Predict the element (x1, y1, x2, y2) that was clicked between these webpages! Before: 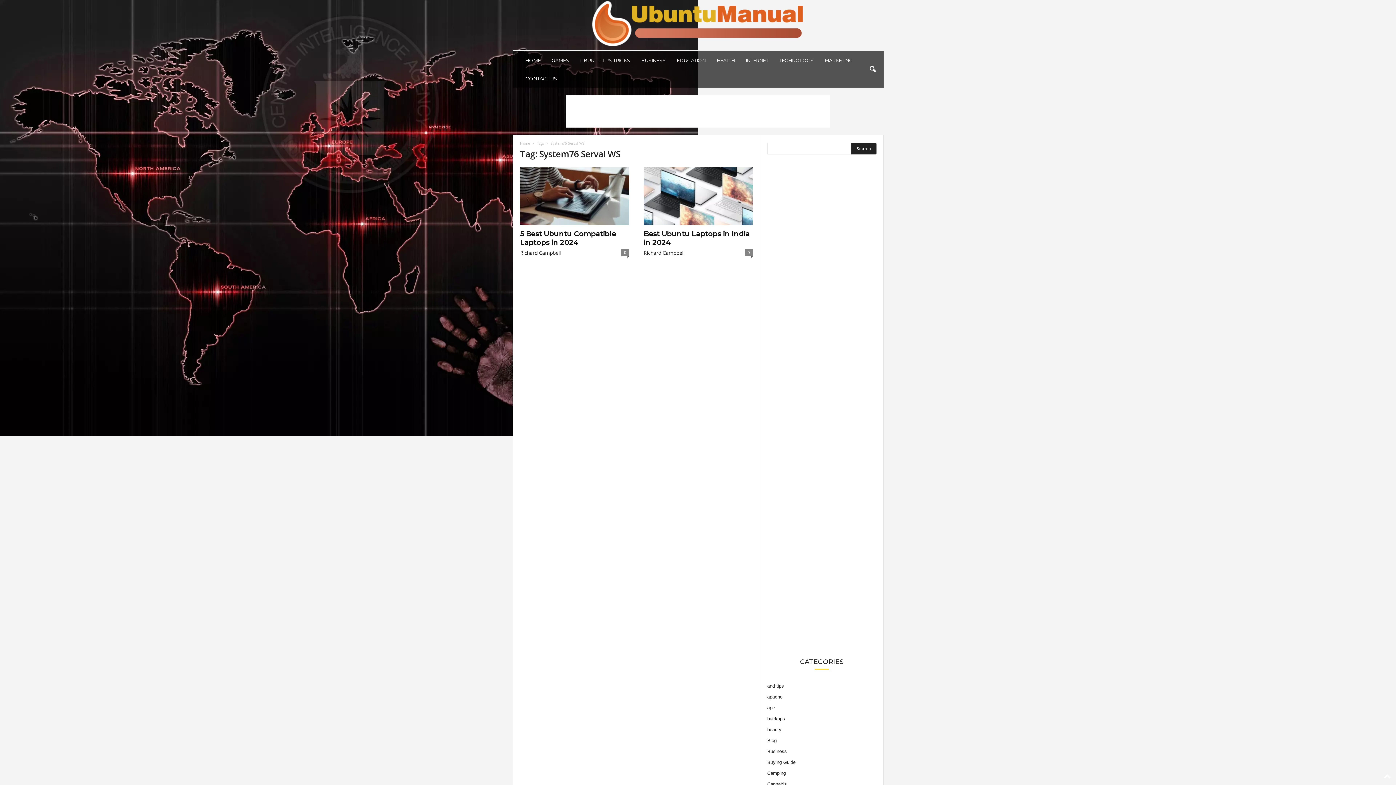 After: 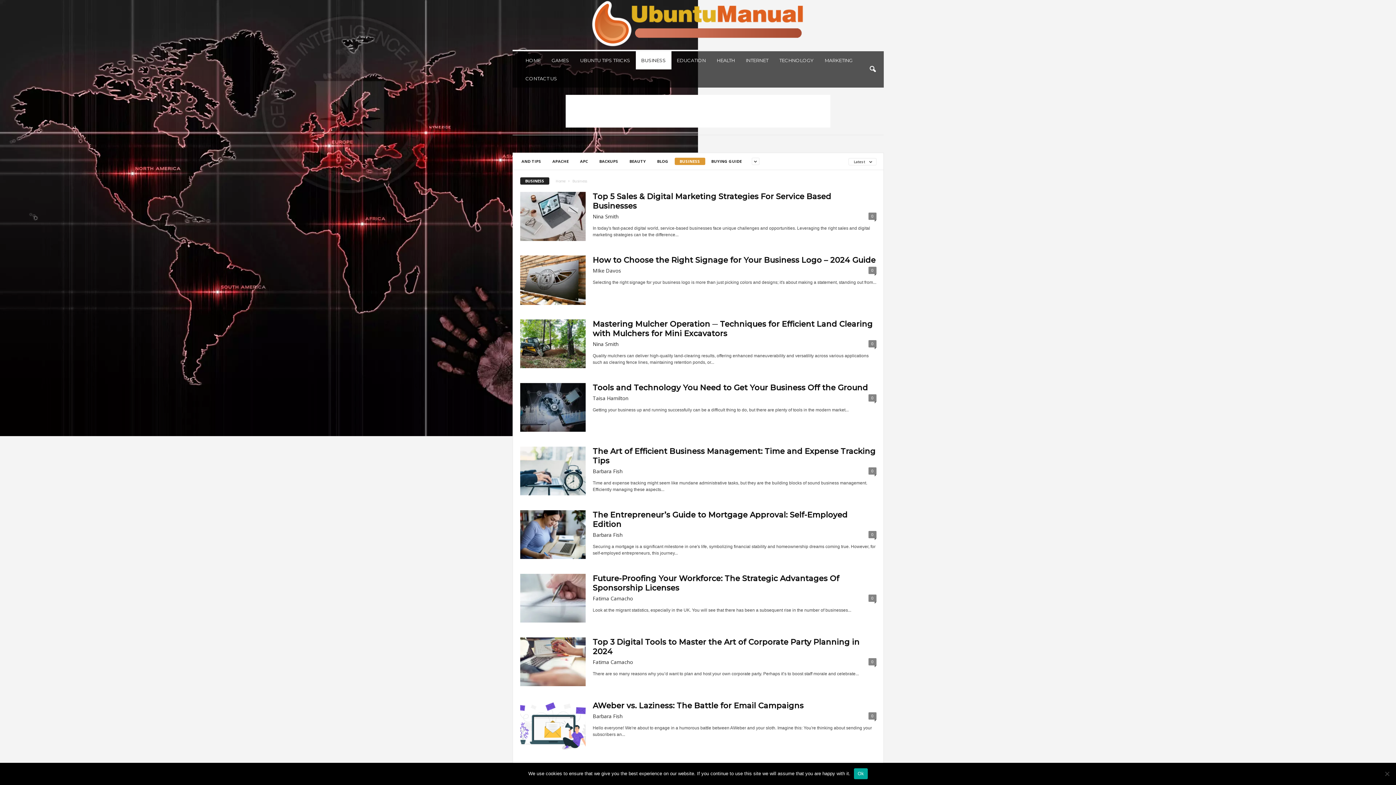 Action: bbox: (635, 51, 671, 69) label: BUSINESS